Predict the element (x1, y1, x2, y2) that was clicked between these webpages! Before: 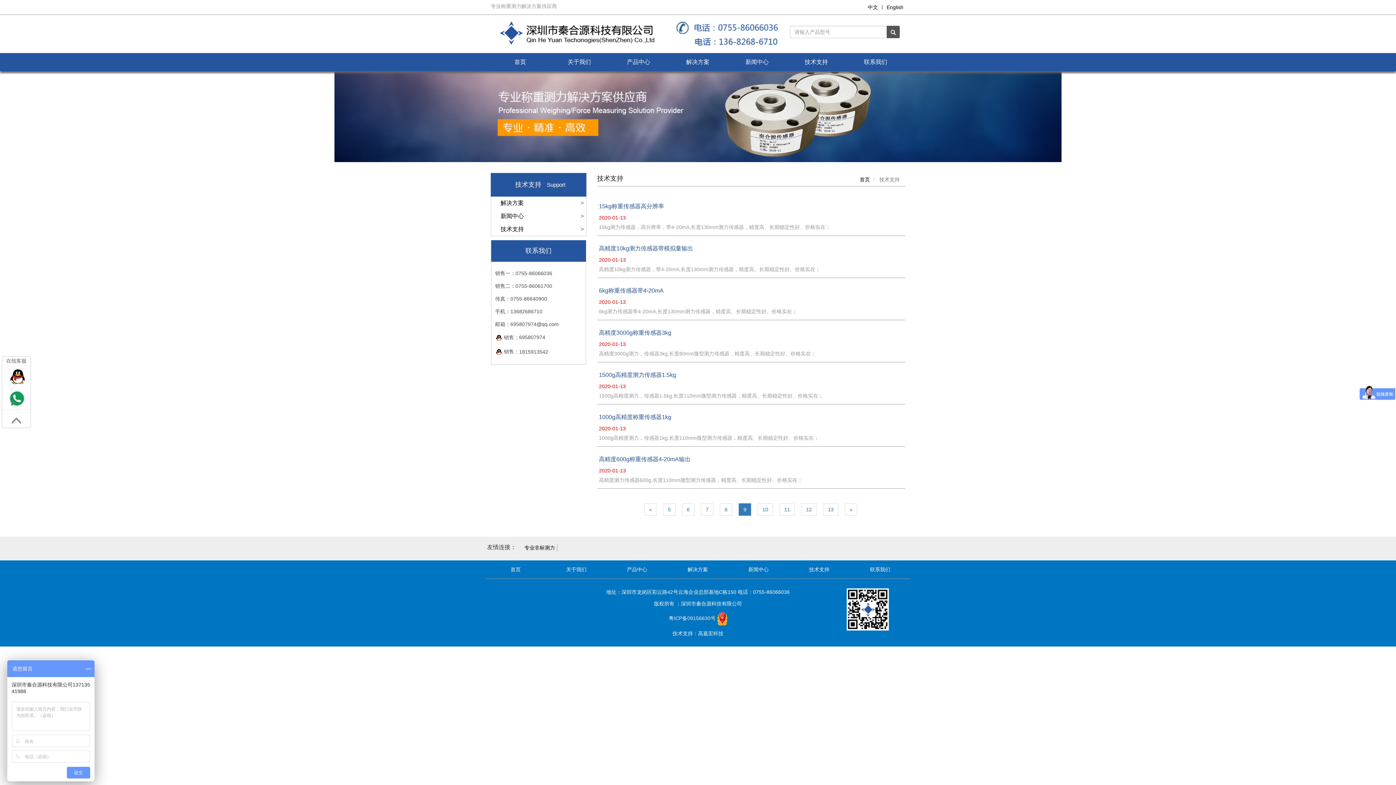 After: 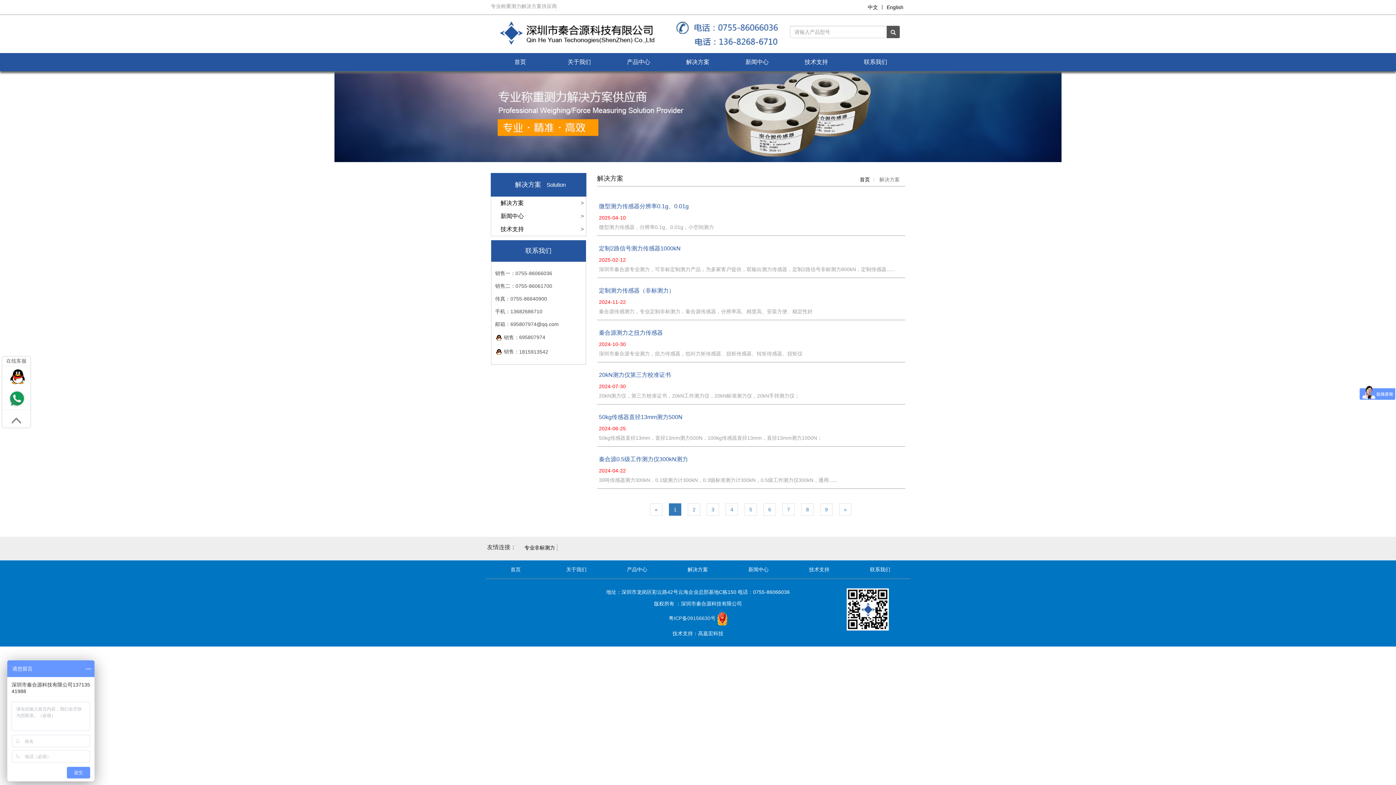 Action: label: 解决方案 bbox: (668, 53, 727, 71)